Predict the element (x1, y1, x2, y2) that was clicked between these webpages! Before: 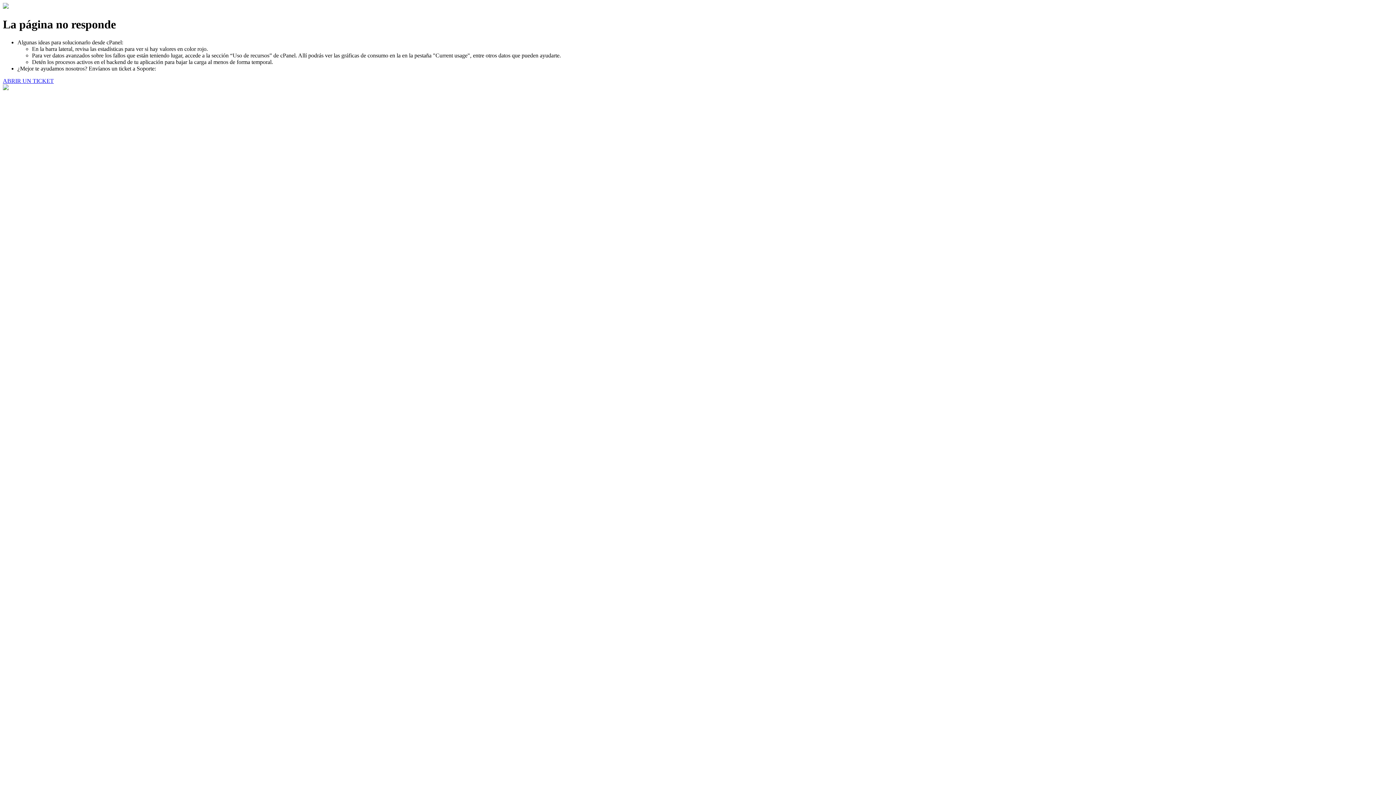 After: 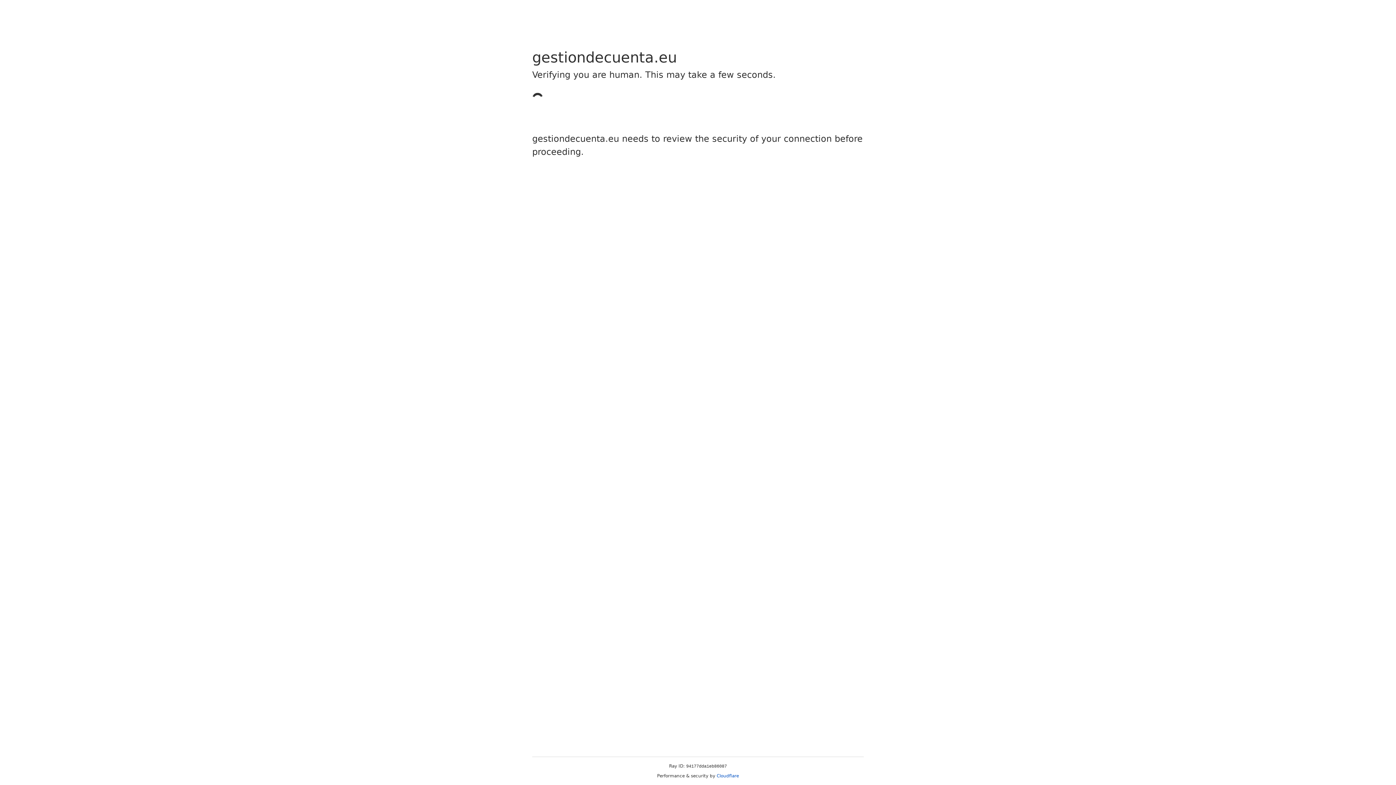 Action: label: ABRIR UN TICKET bbox: (2, 77, 53, 83)